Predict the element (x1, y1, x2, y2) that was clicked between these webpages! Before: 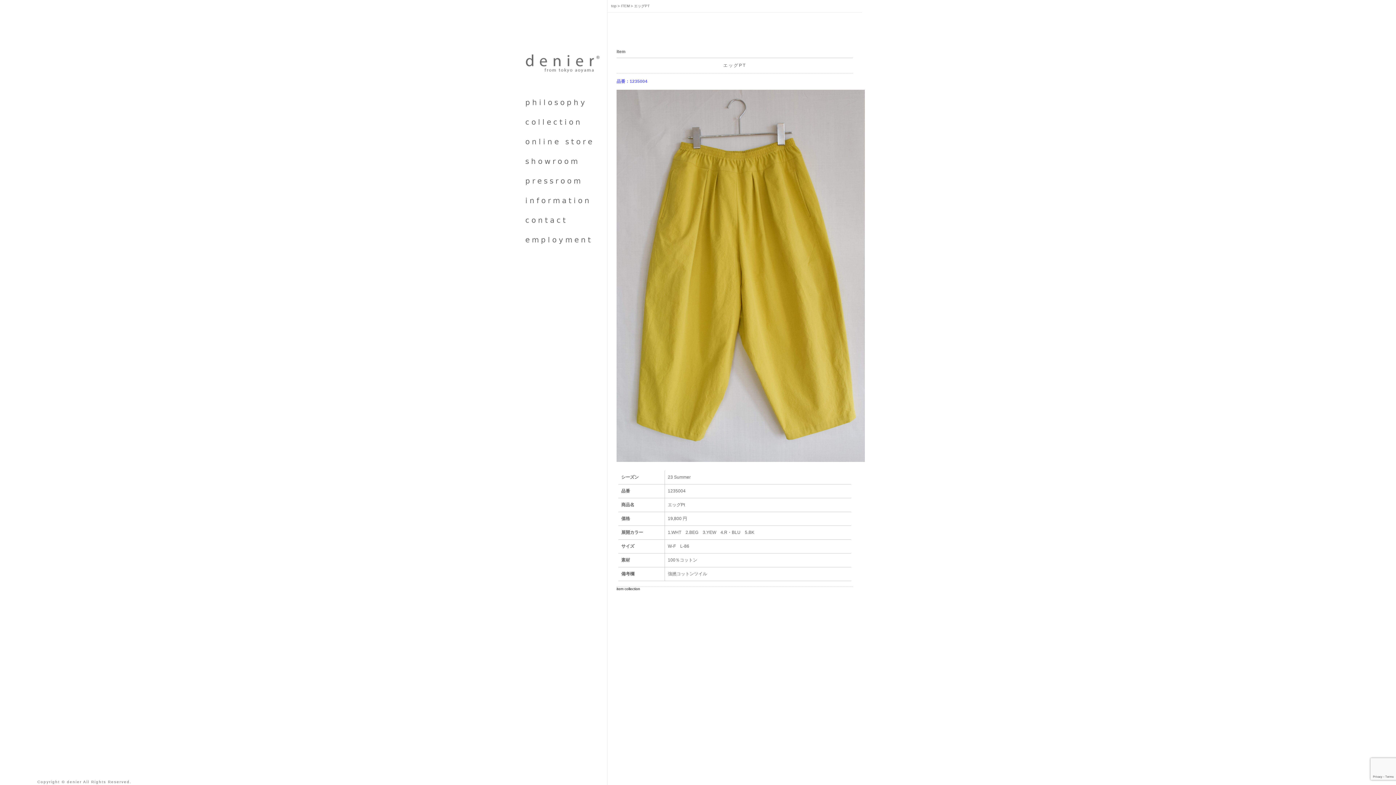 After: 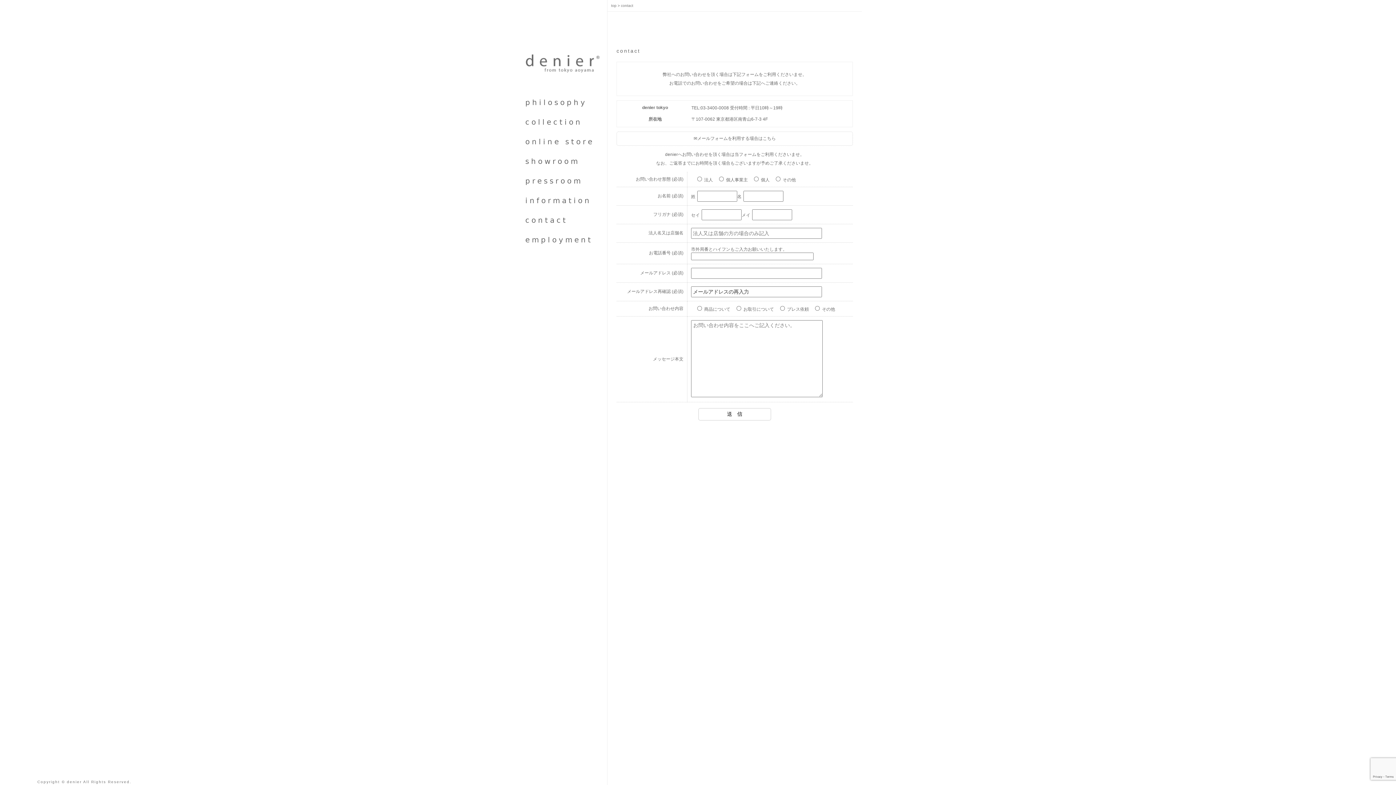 Action: bbox: (525, 216, 568, 224) label: contact